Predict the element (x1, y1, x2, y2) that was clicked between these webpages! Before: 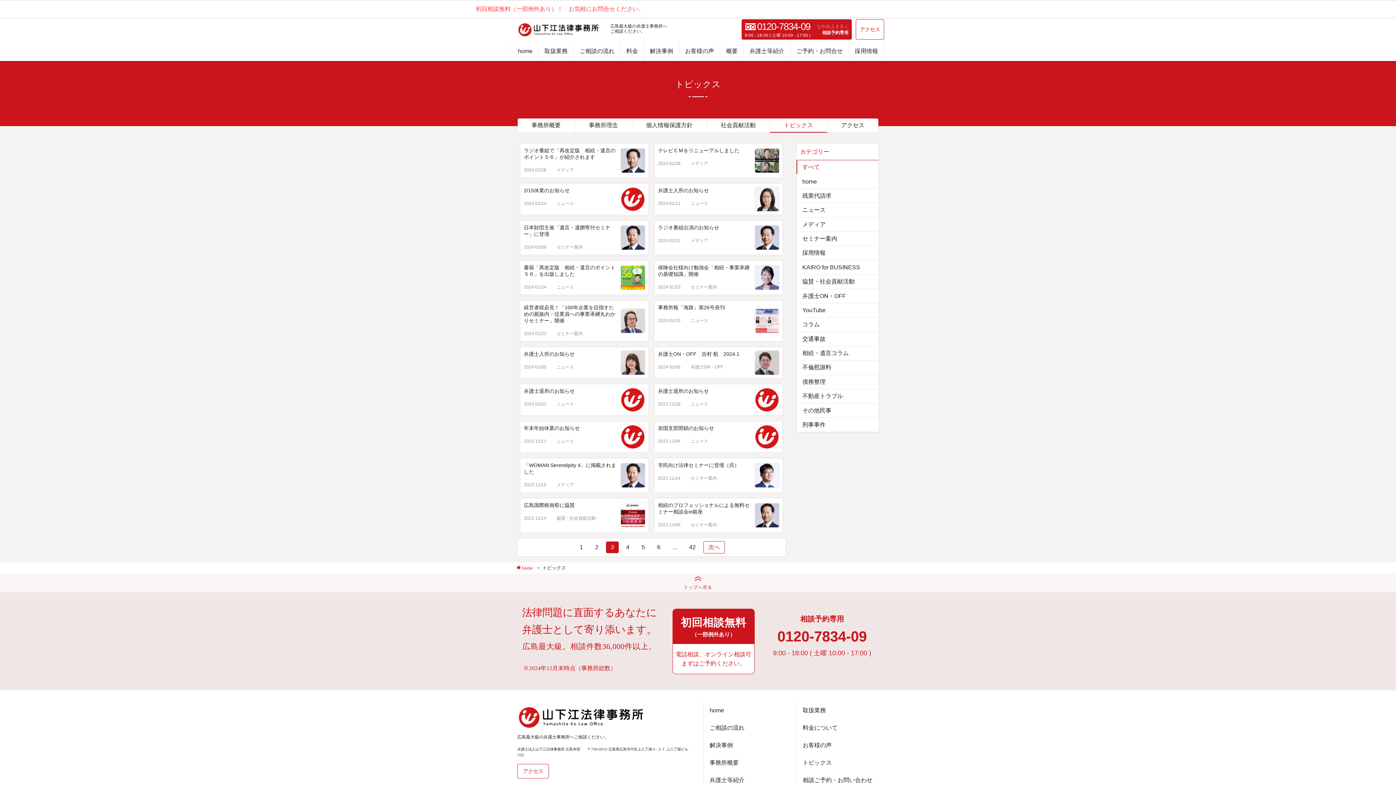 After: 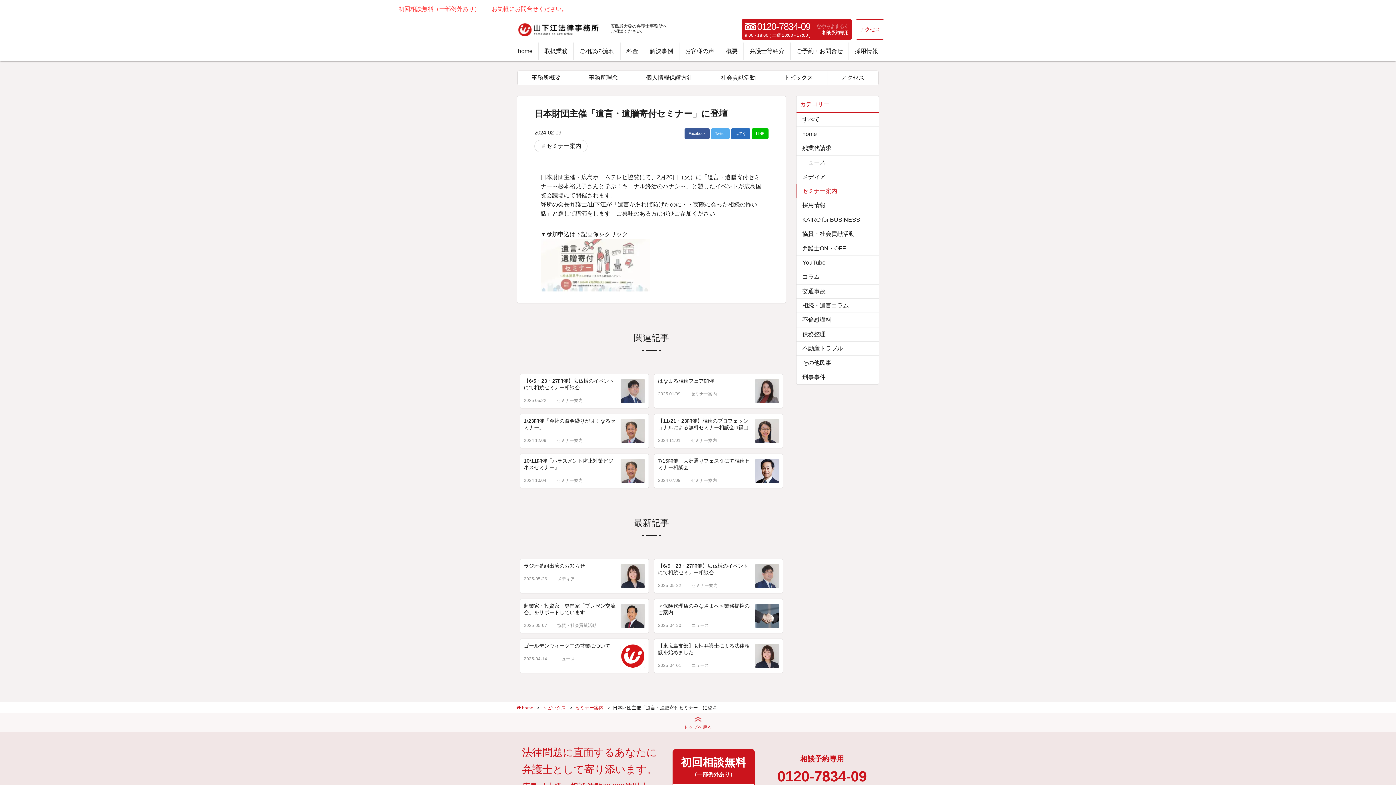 Action: bbox: (621, 225, 645, 249)